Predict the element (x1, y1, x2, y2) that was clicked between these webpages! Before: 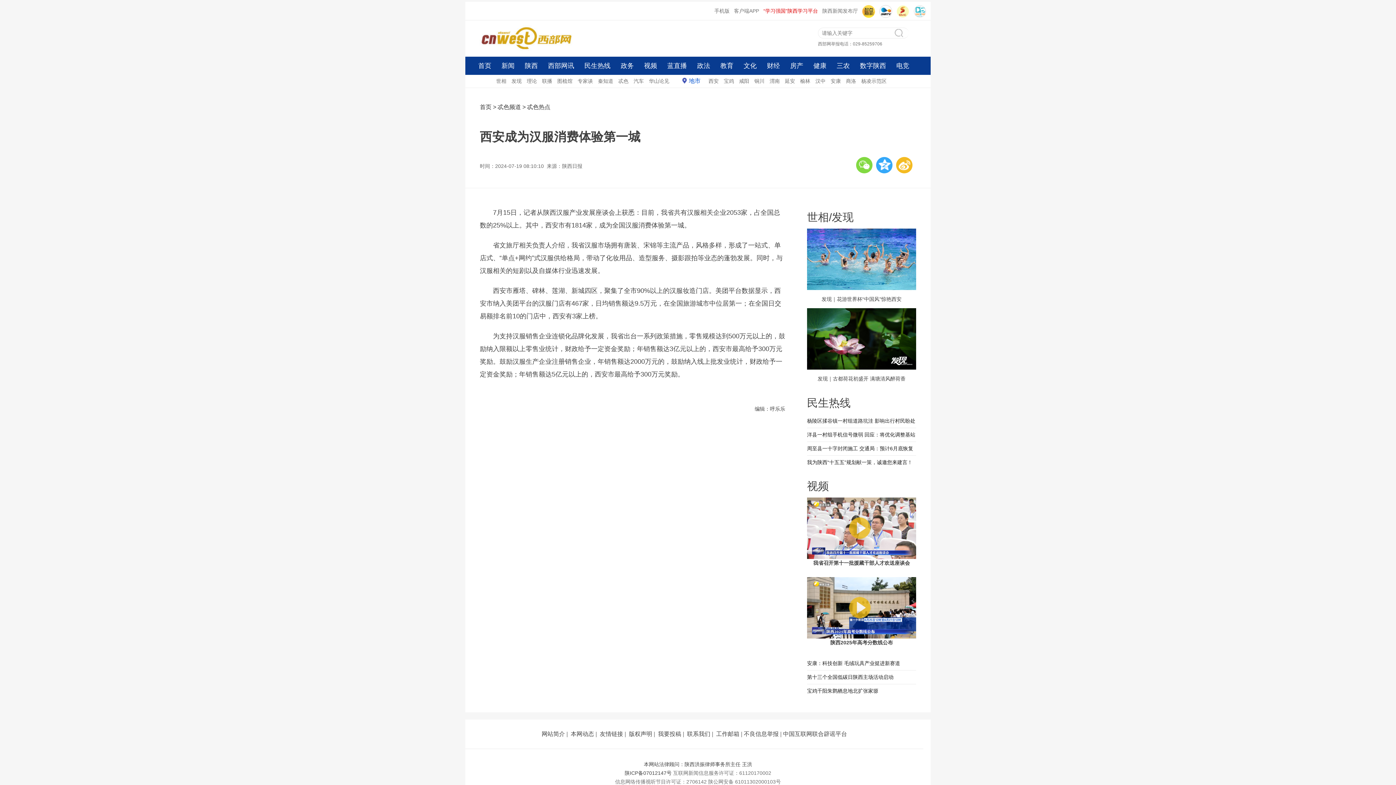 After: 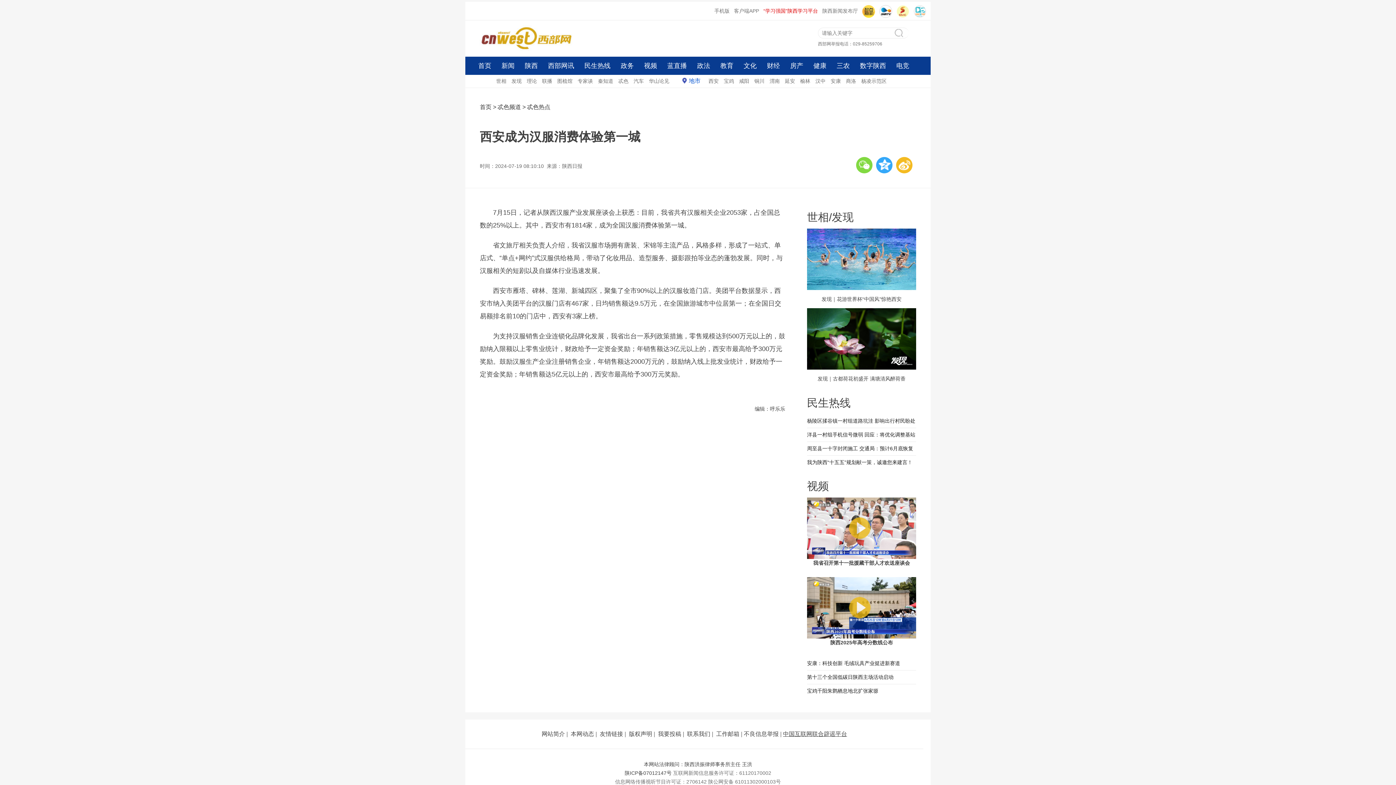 Action: bbox: (783, 731, 847, 737) label: 中国互联网联合辟谣平台